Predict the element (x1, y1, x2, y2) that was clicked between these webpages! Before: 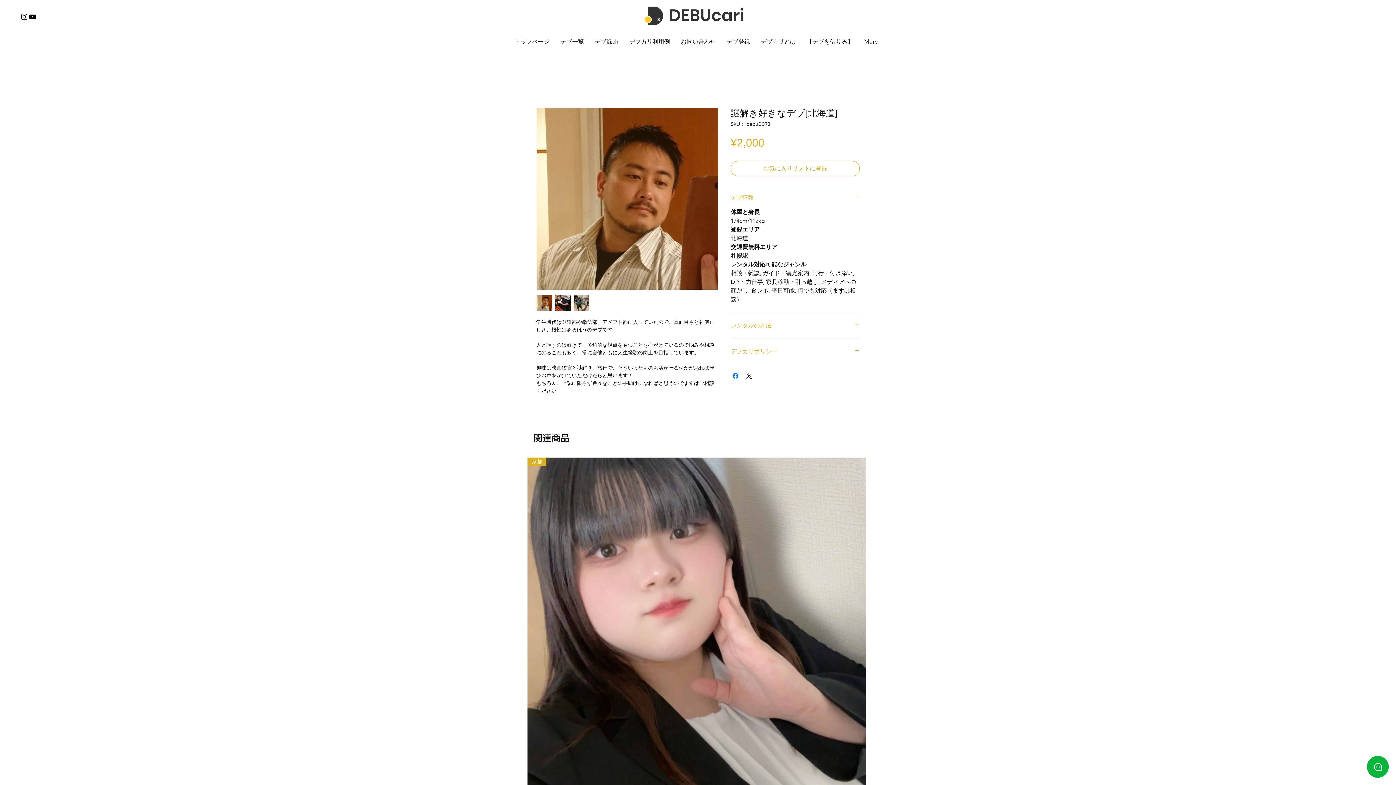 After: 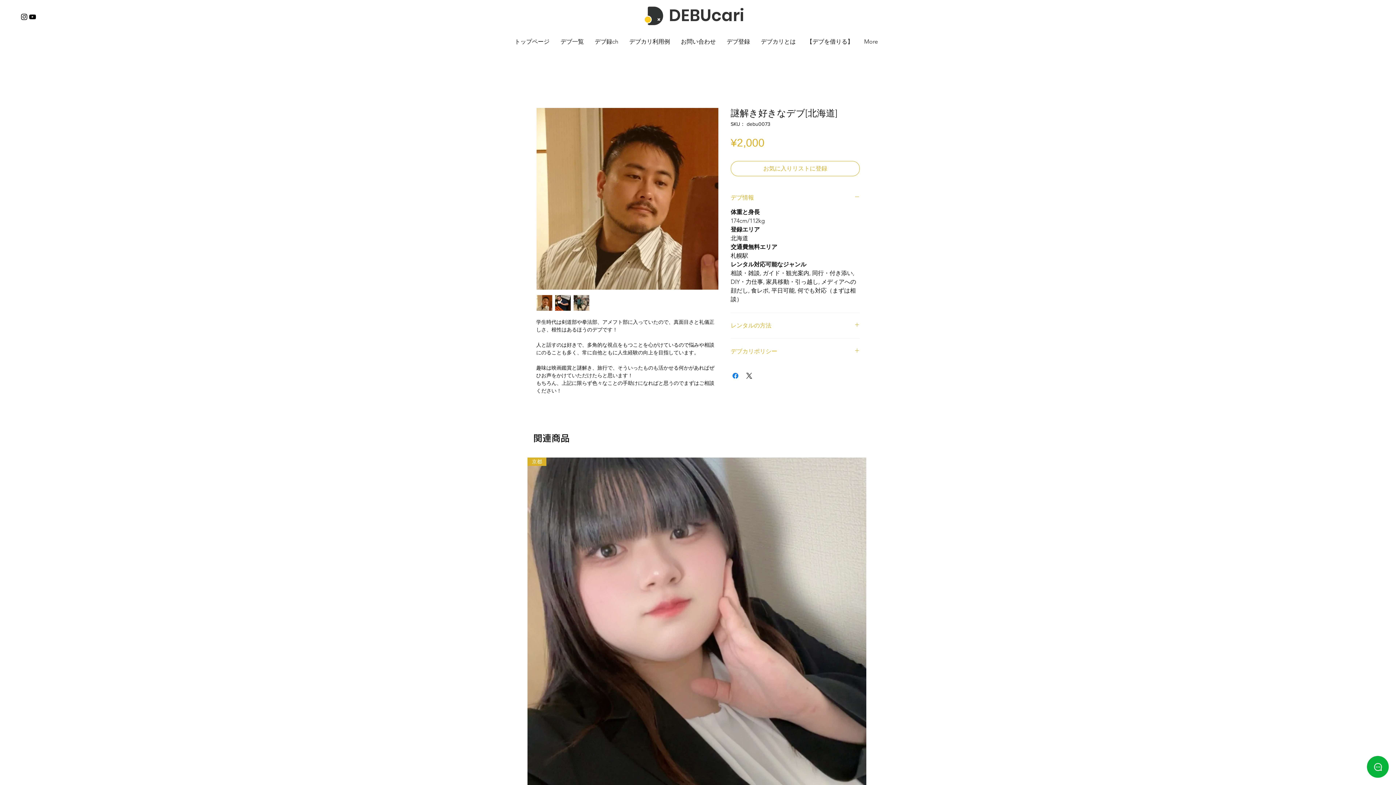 Action: bbox: (536, 294, 552, 311)